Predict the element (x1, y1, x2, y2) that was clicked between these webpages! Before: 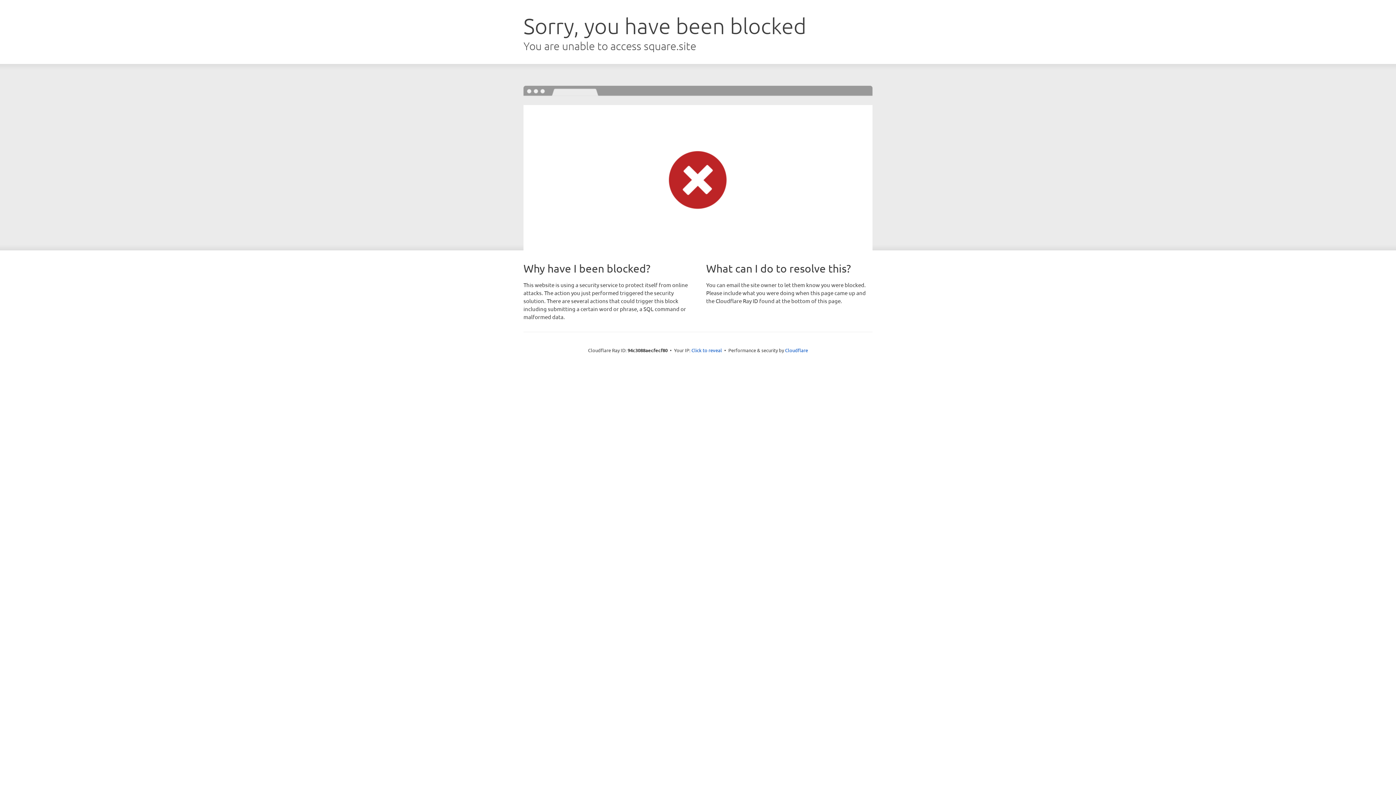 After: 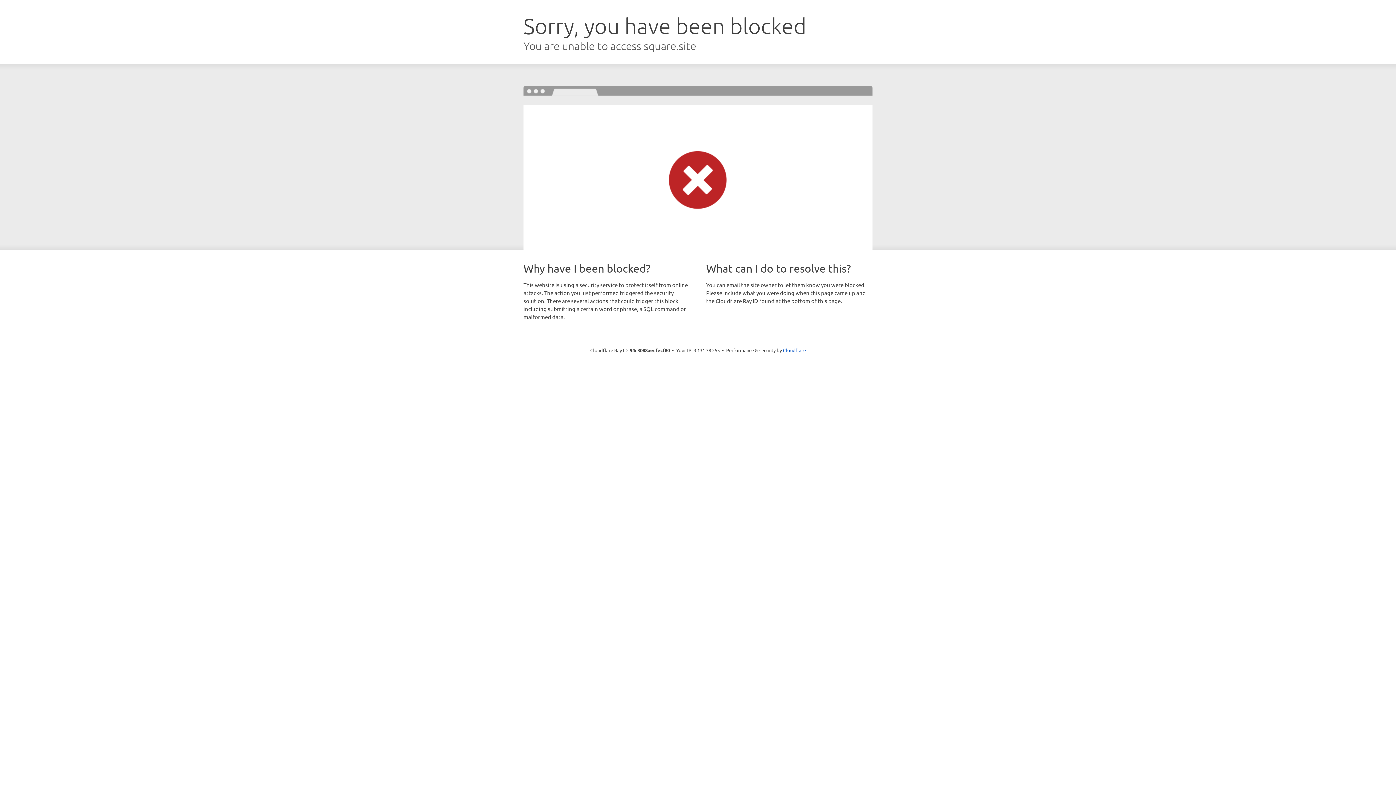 Action: label: Click to reveal bbox: (691, 346, 722, 353)